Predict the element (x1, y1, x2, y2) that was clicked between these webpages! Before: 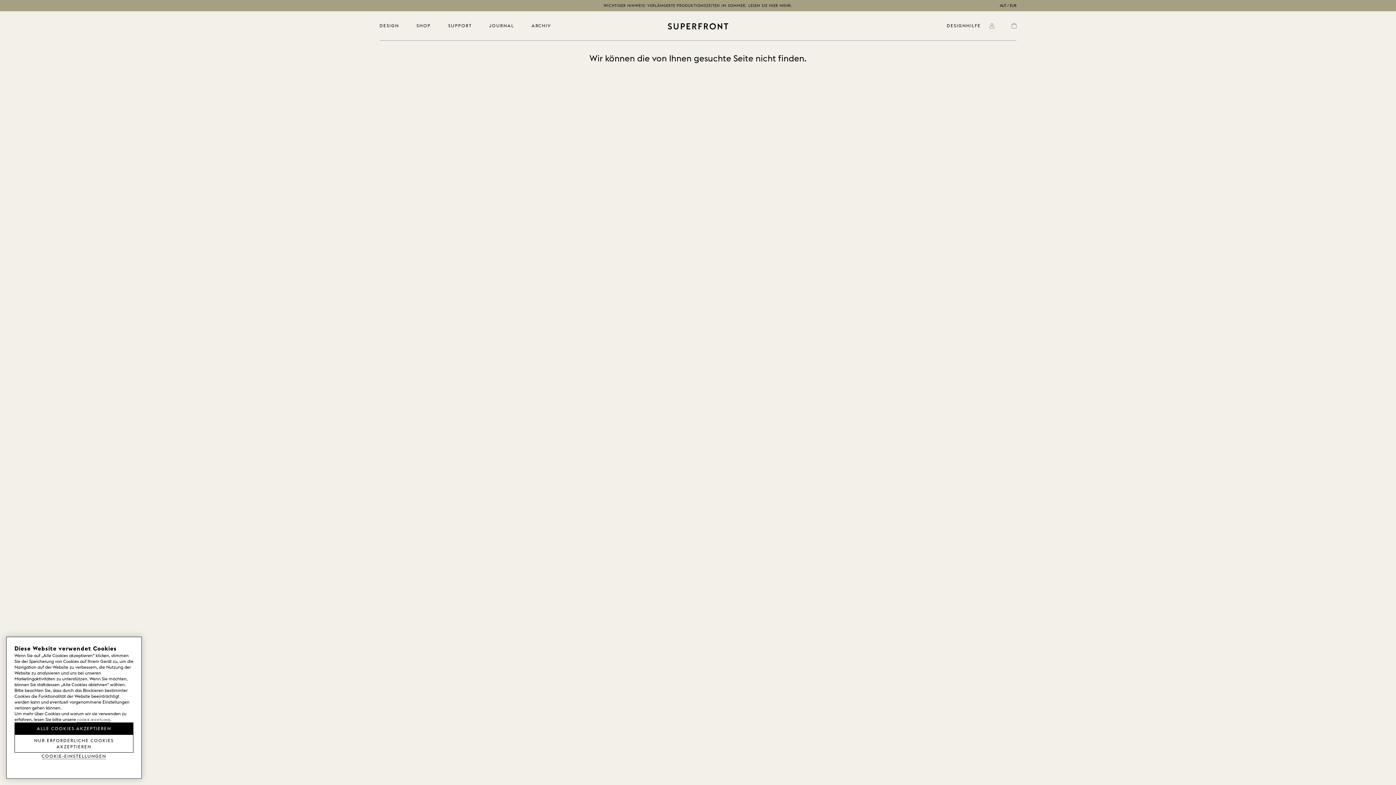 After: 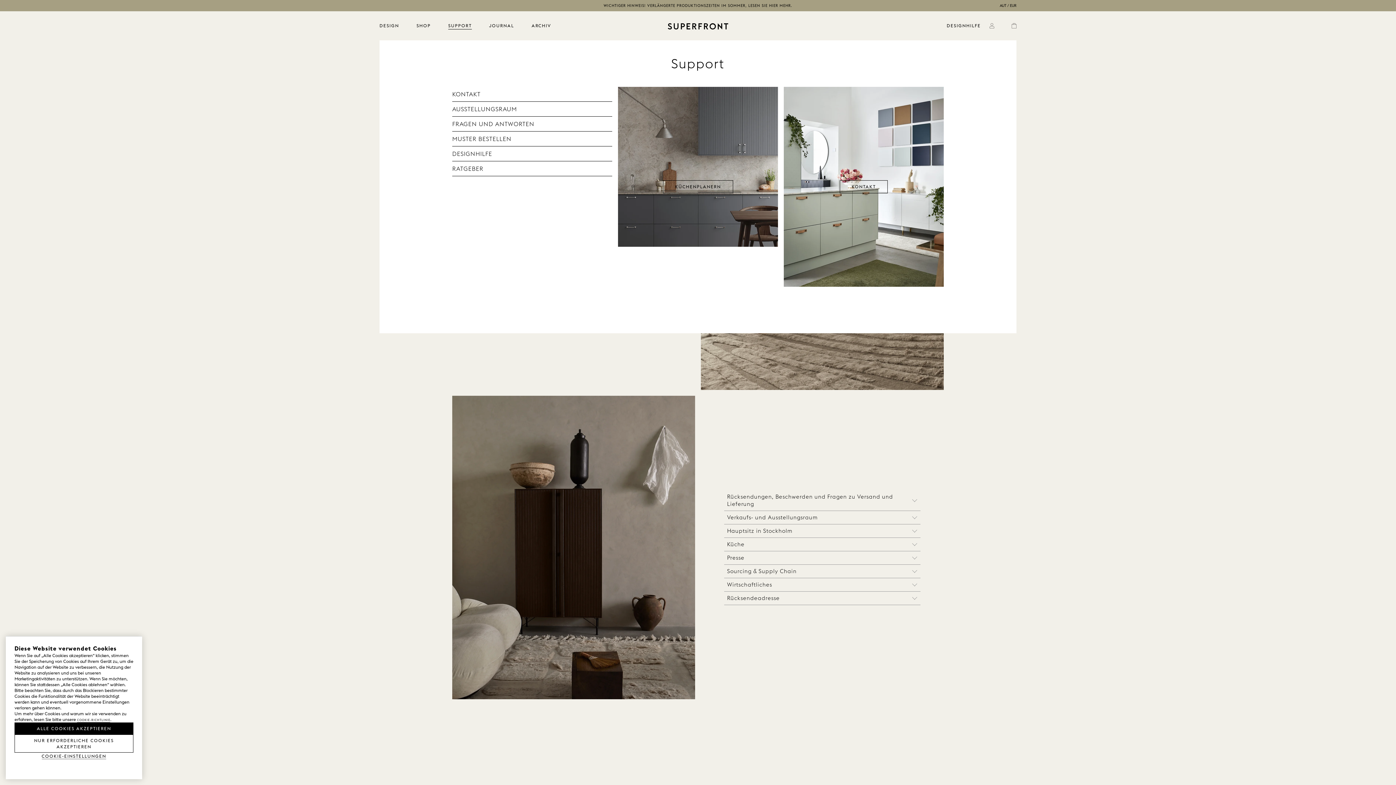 Action: label: SUPPORT bbox: (448, 22, 471, 28)